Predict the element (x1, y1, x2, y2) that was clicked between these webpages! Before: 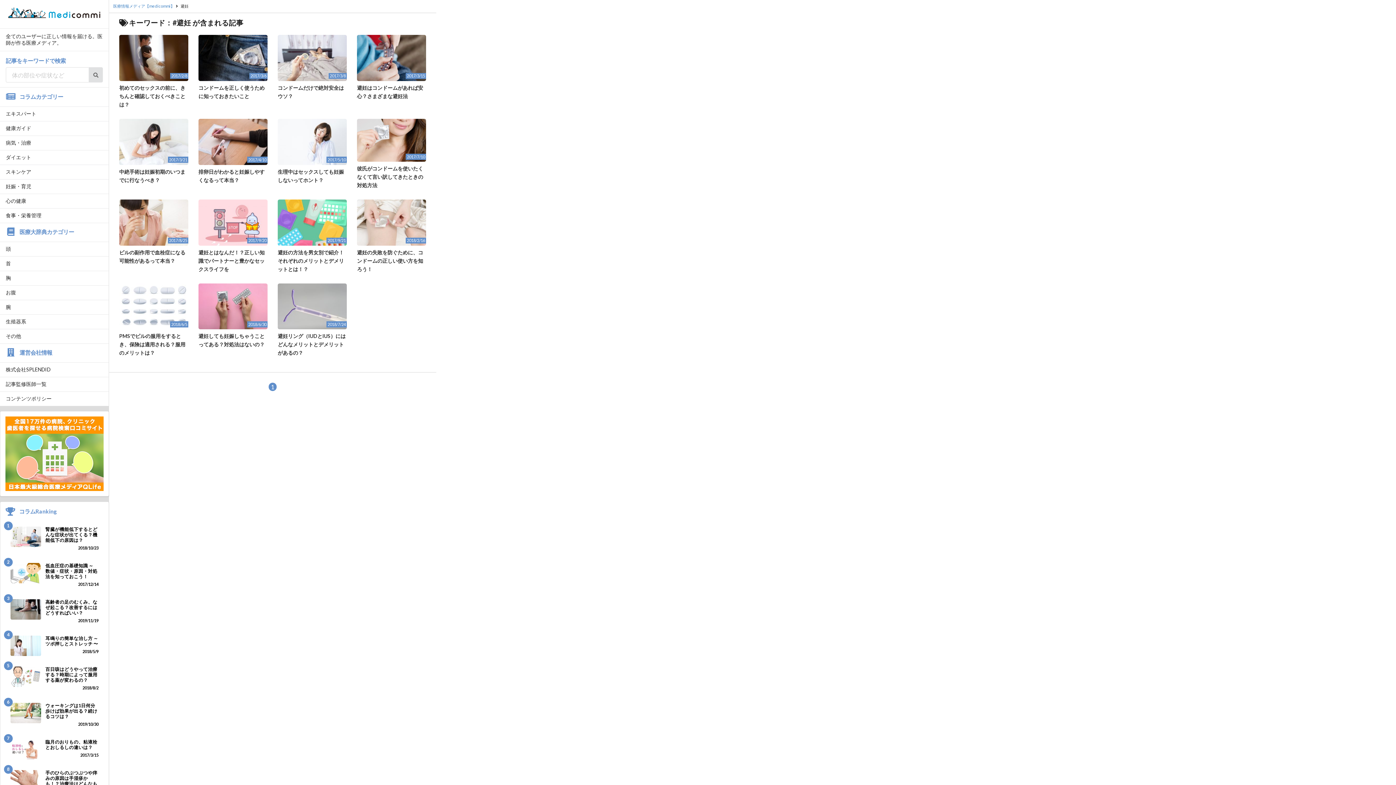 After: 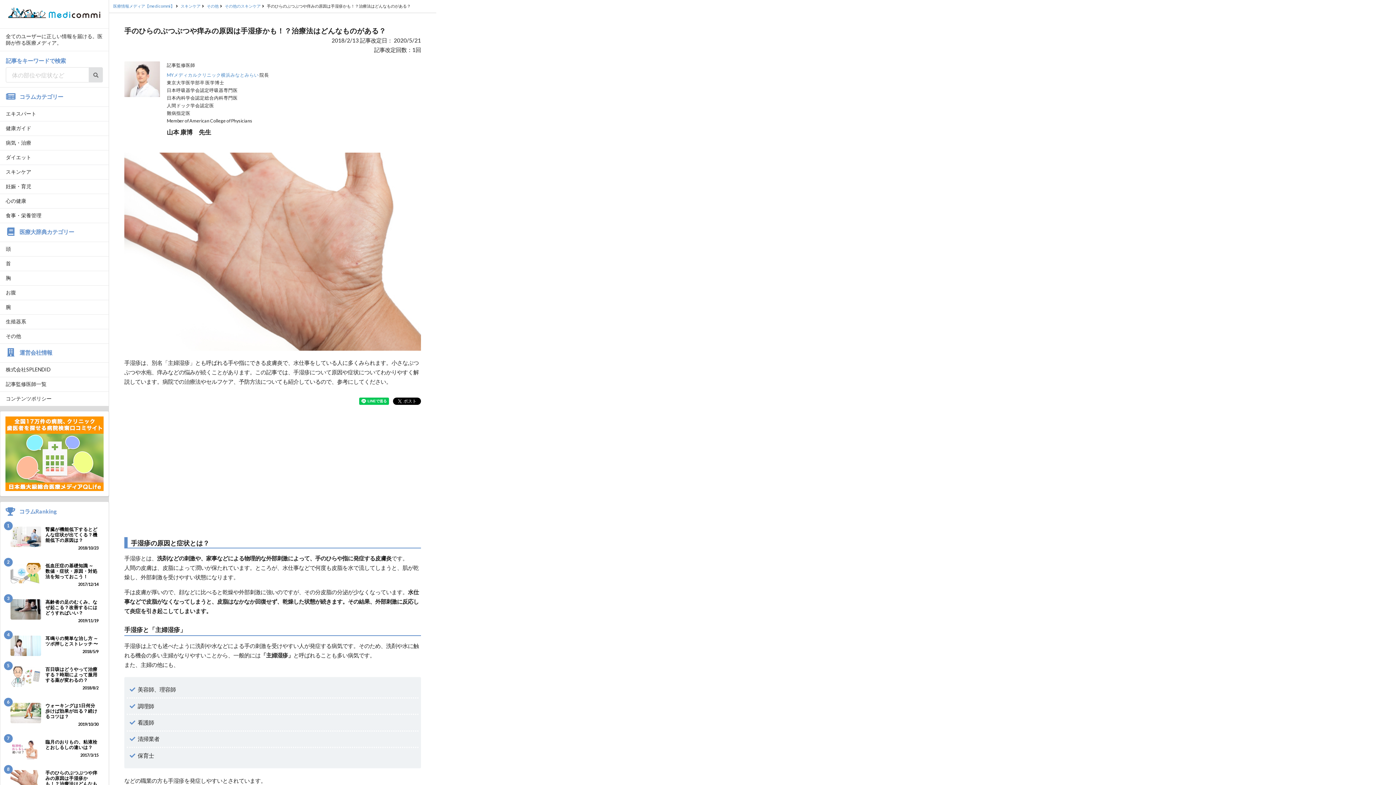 Action: label: 8

手のひらのぶつぶつや痒みの原因は手湿疹かも！？治療法はどんなものがある？

2018/2/13 bbox: (10, 770, 98, 799)